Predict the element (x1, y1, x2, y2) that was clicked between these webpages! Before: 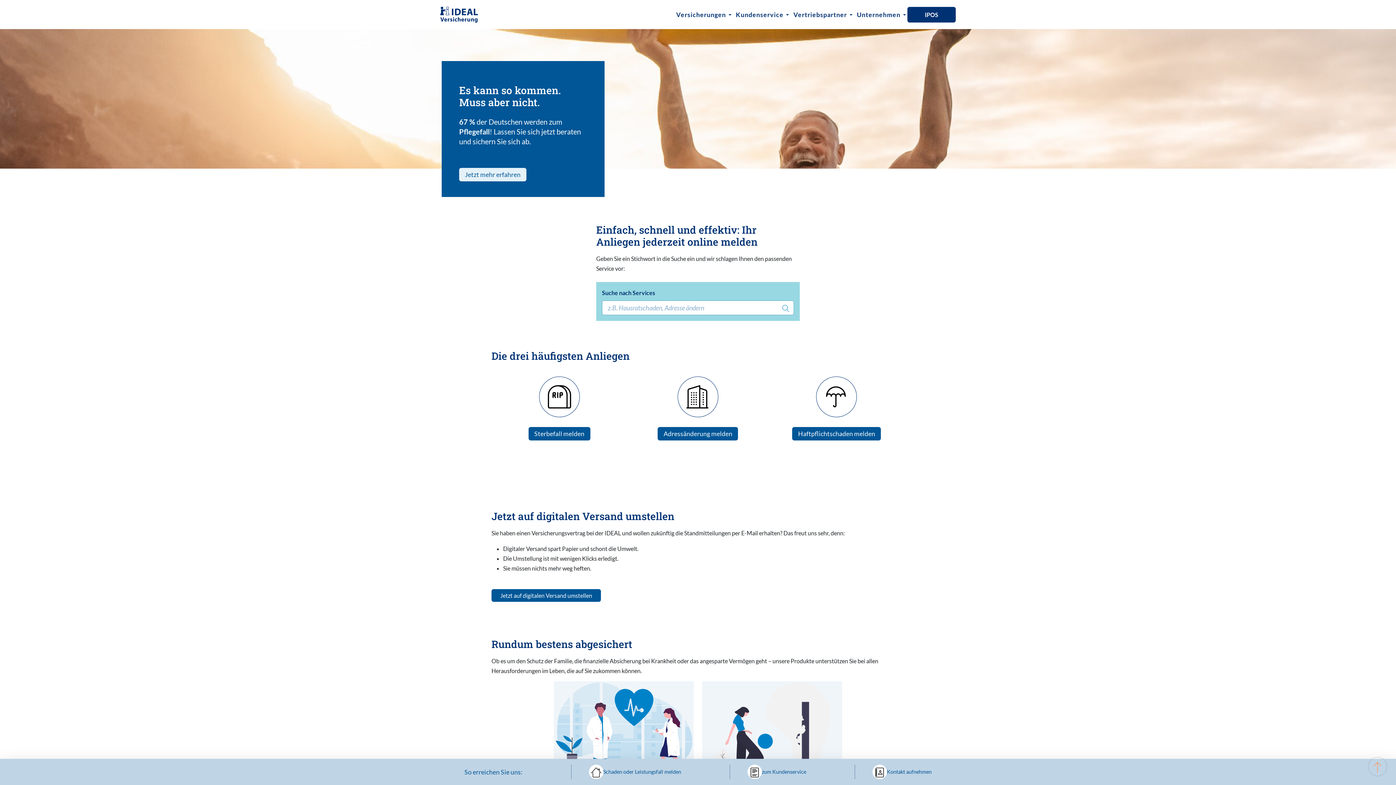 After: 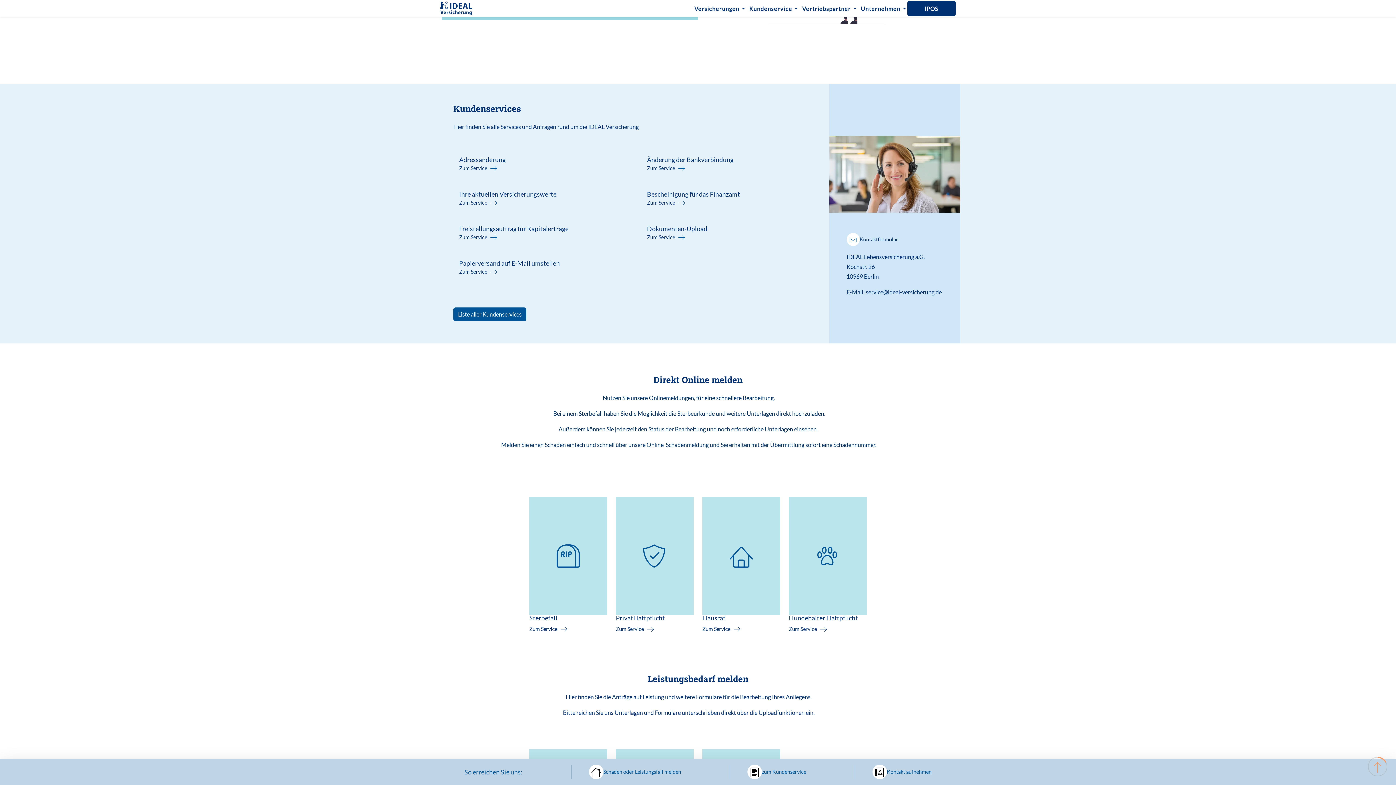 Action: bbox: (762, 769, 806, 774) label: zum Kundenservice